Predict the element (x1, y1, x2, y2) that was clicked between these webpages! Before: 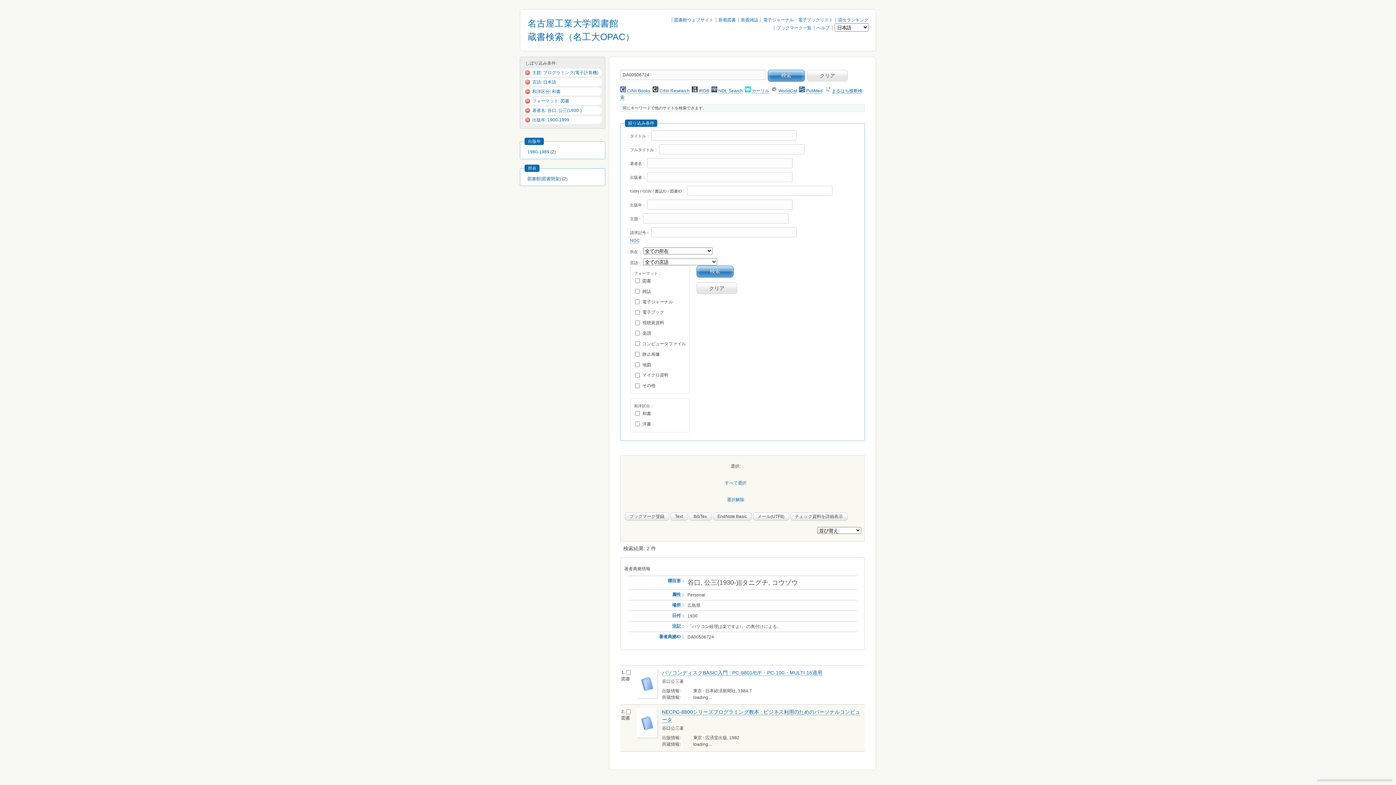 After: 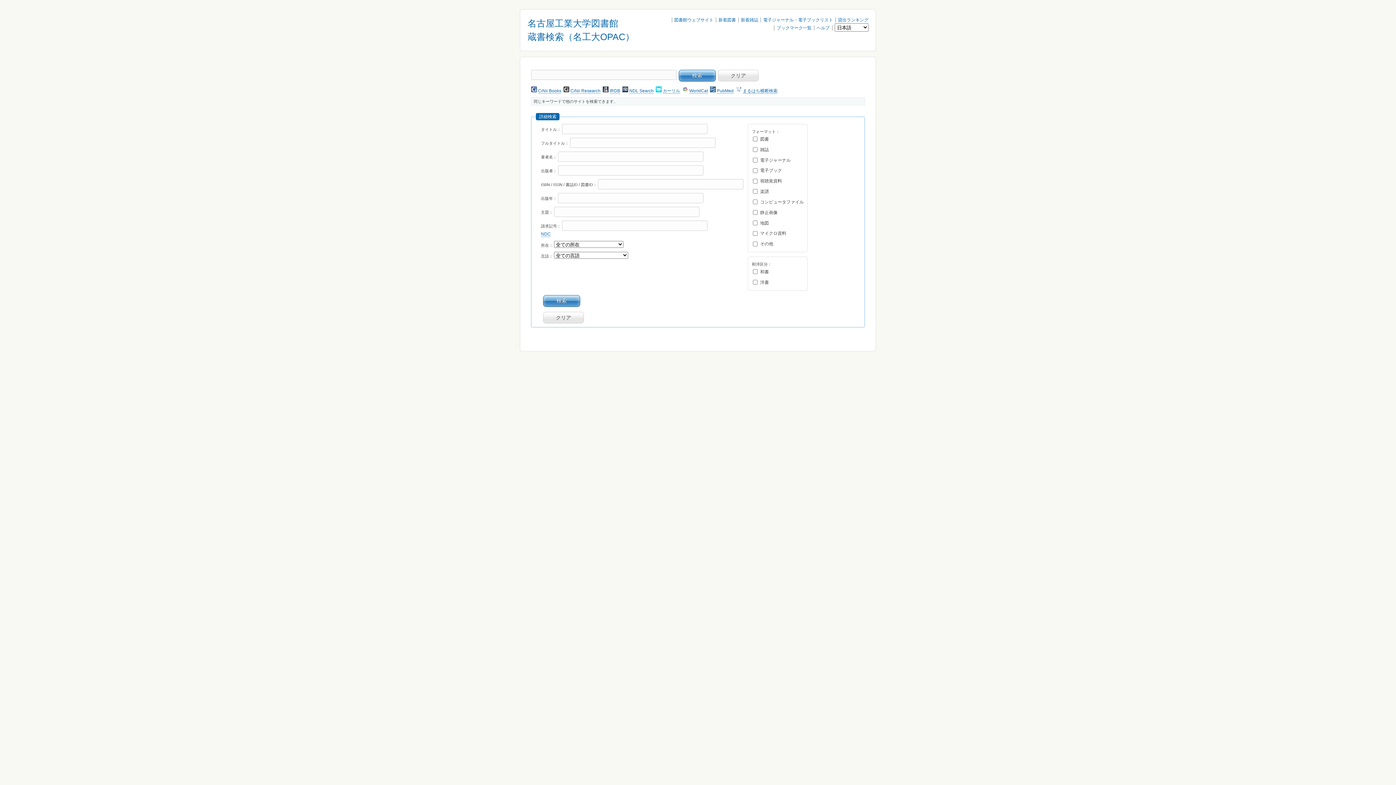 Action: bbox: (527, 22, 634, 41) label: 名古屋工業大学図書館
蔵書検索（名工大OPAC）